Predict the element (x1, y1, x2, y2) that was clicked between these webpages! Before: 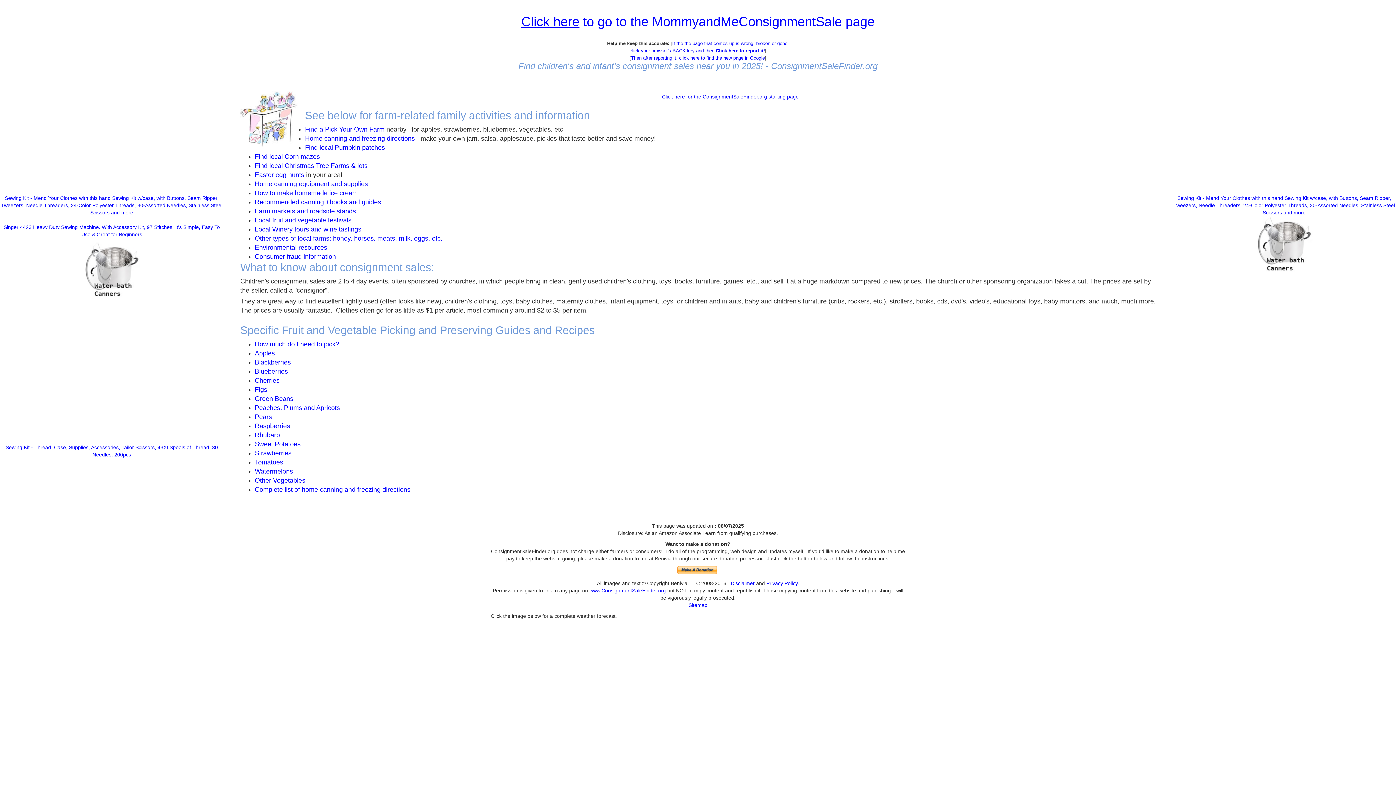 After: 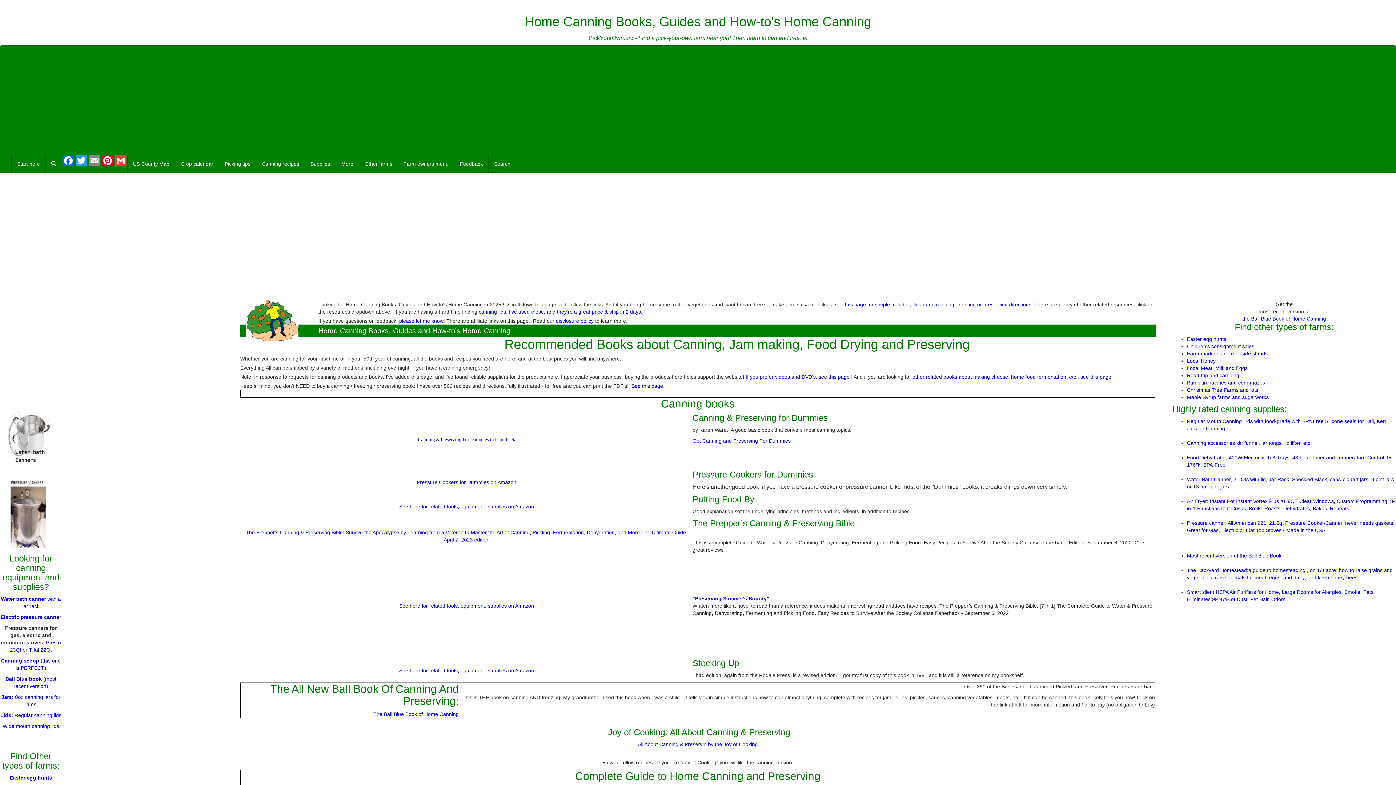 Action: bbox: (254, 198, 381, 205) label: Recommended canning +books and guides